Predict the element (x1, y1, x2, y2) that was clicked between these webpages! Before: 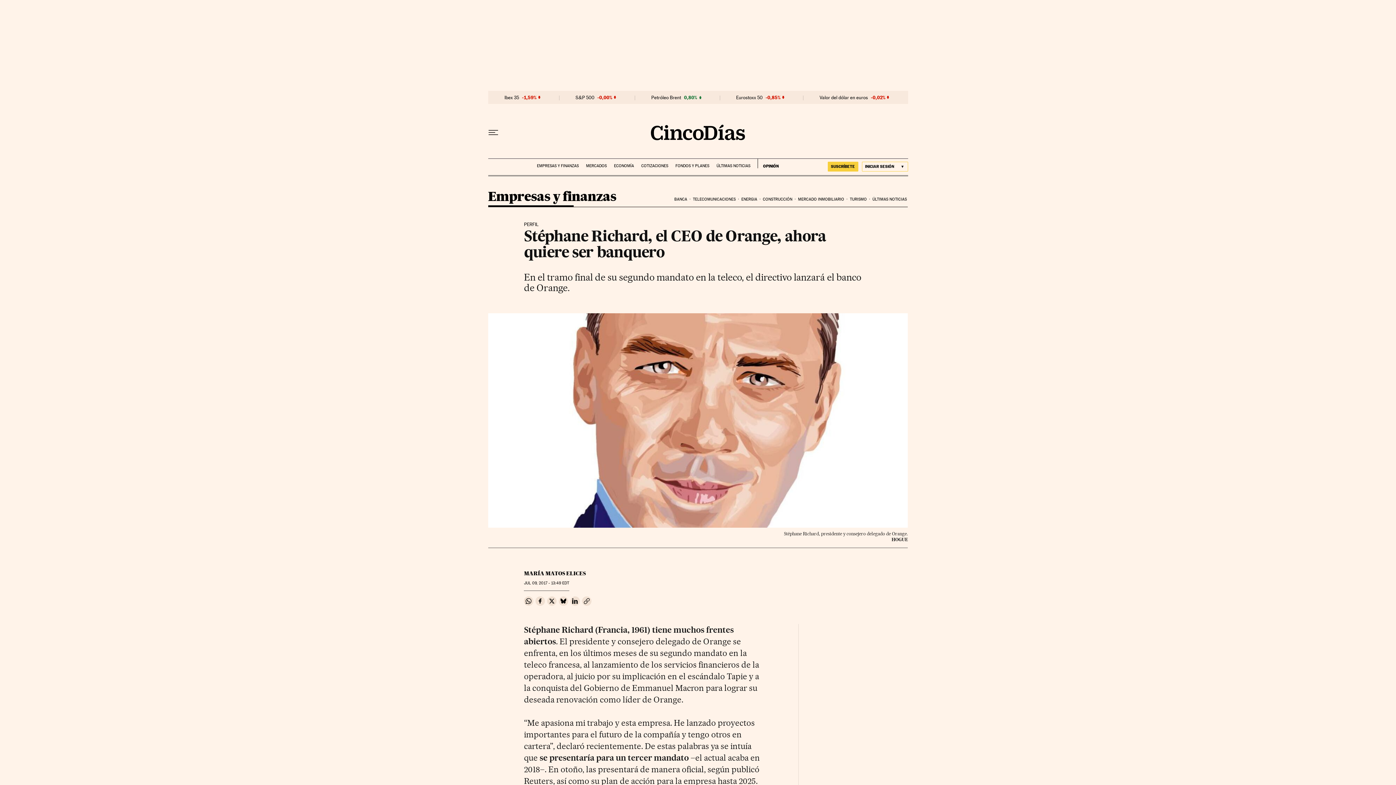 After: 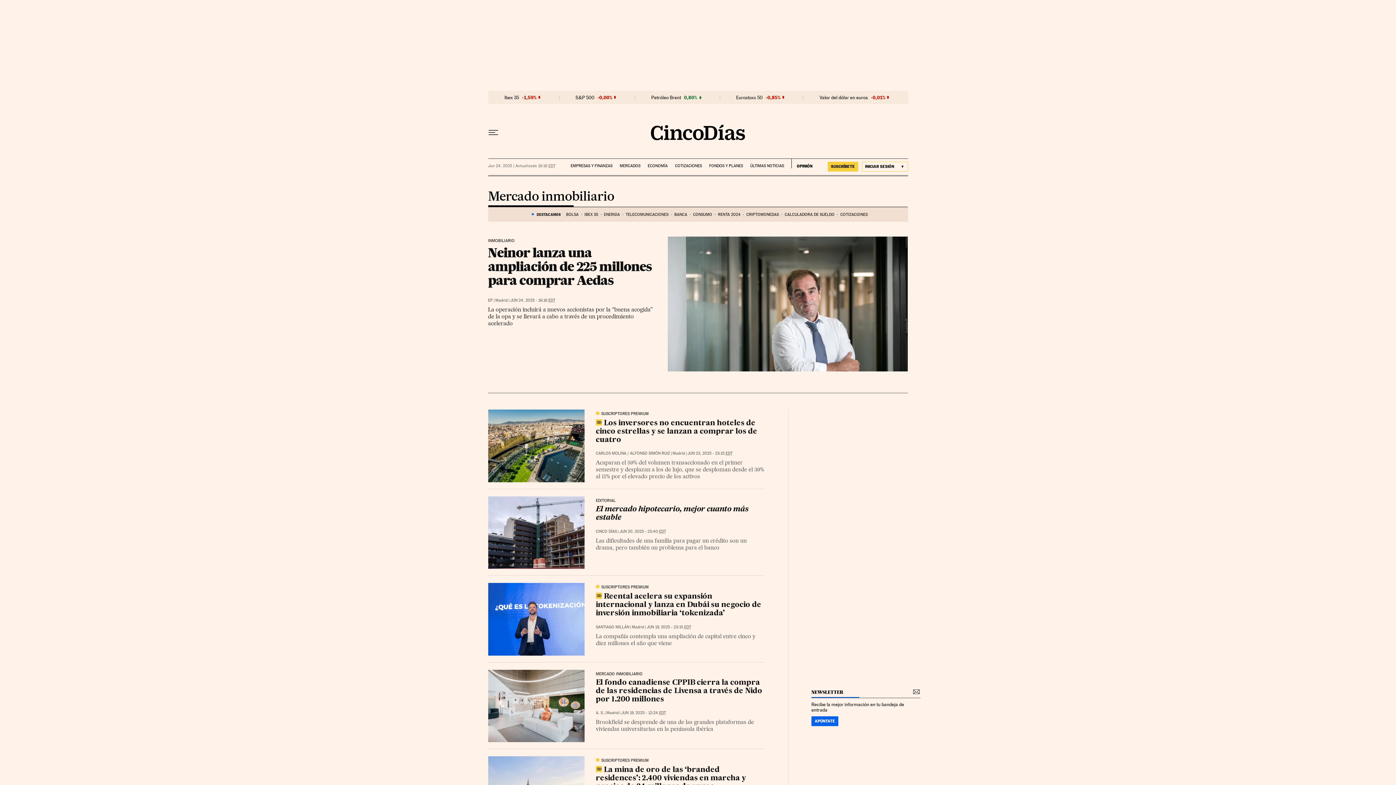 Action: bbox: (797, 191, 848, 207) label: MERCADO INMOBILIARIO